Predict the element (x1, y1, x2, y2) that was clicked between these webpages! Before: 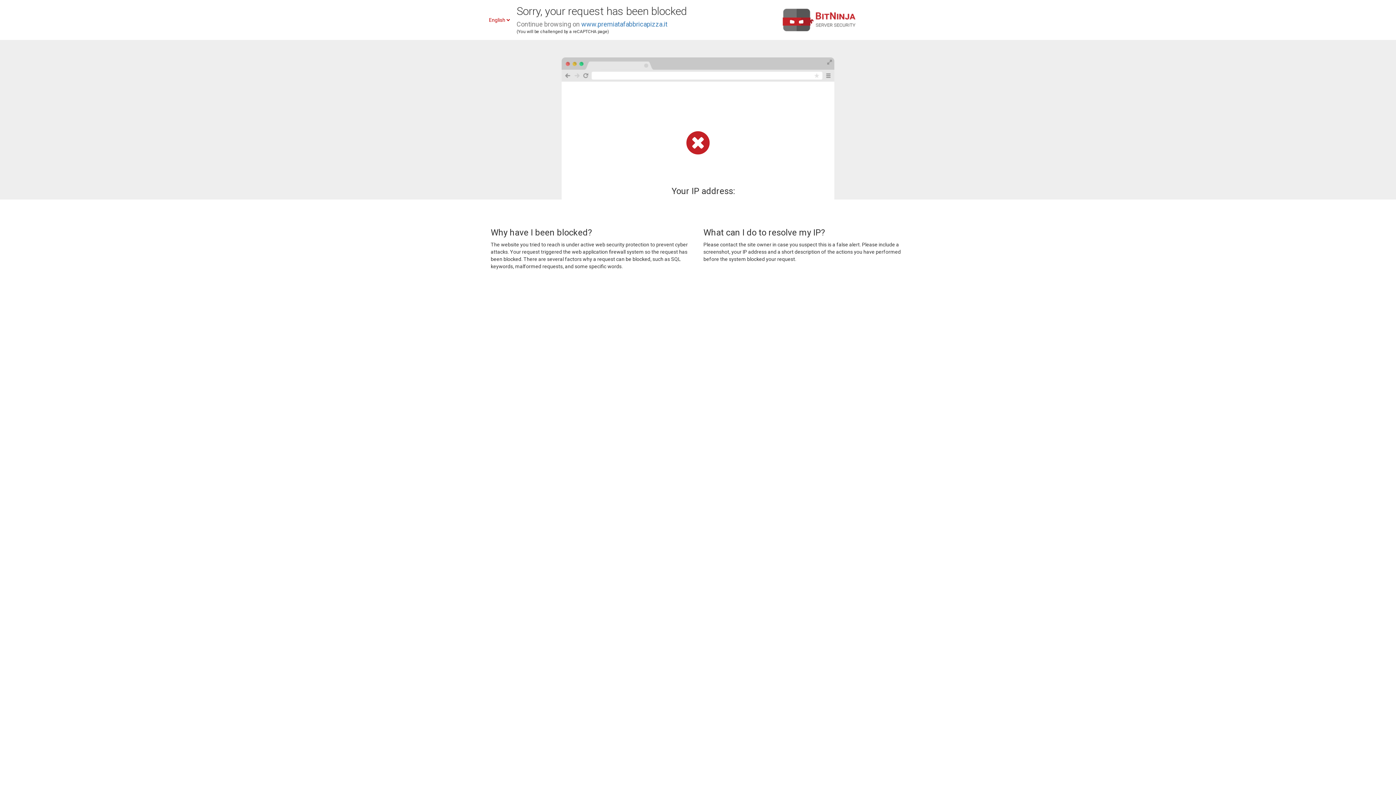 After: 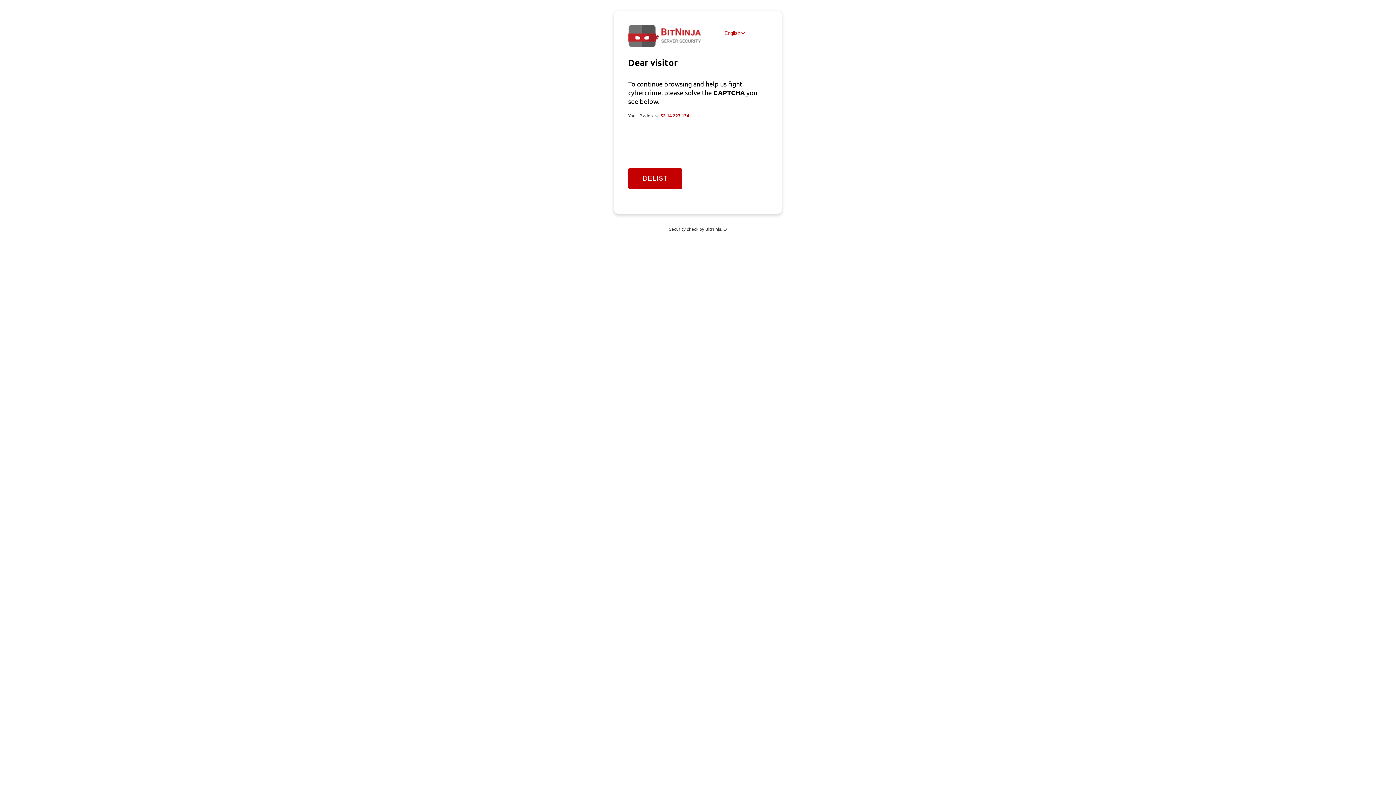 Action: label: www.premiatafabbricapizza.it bbox: (581, 20, 667, 28)